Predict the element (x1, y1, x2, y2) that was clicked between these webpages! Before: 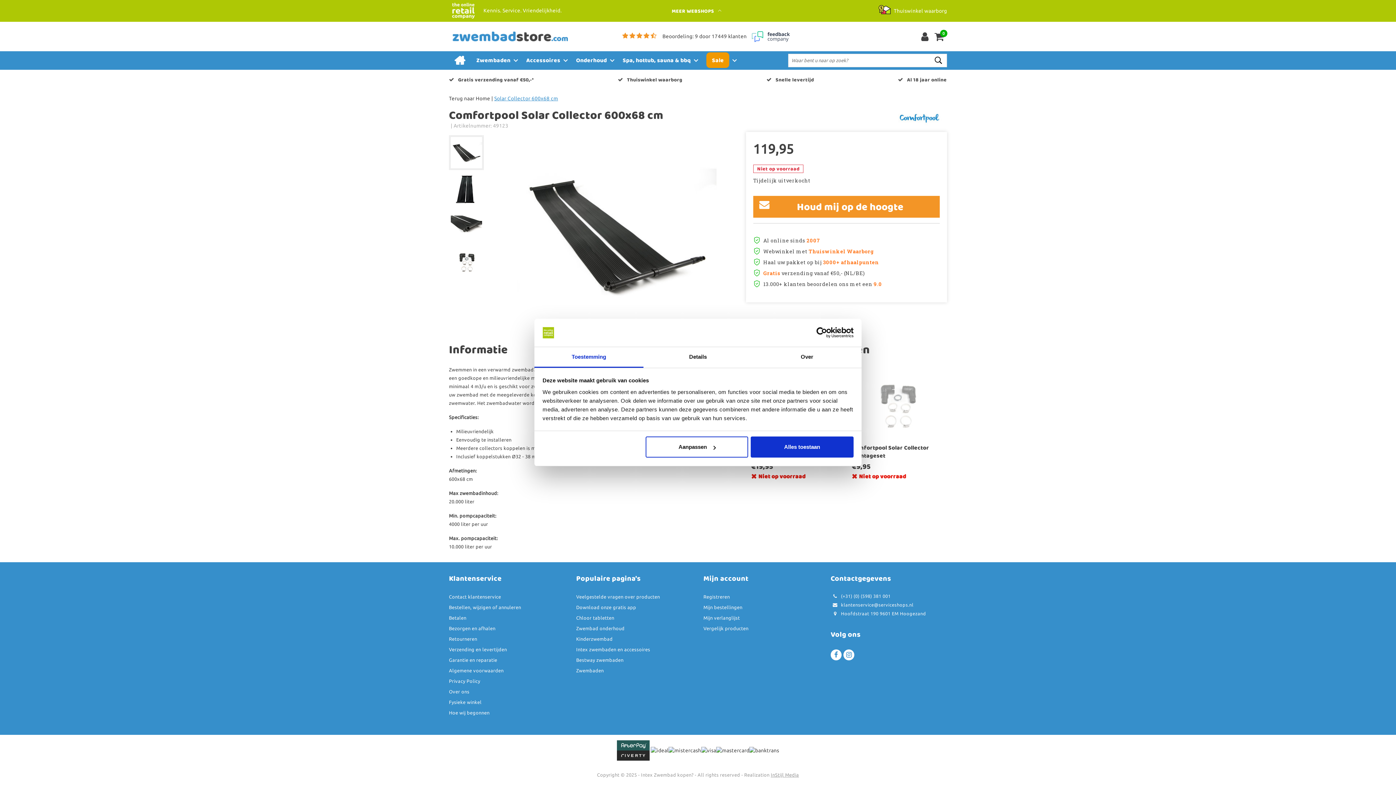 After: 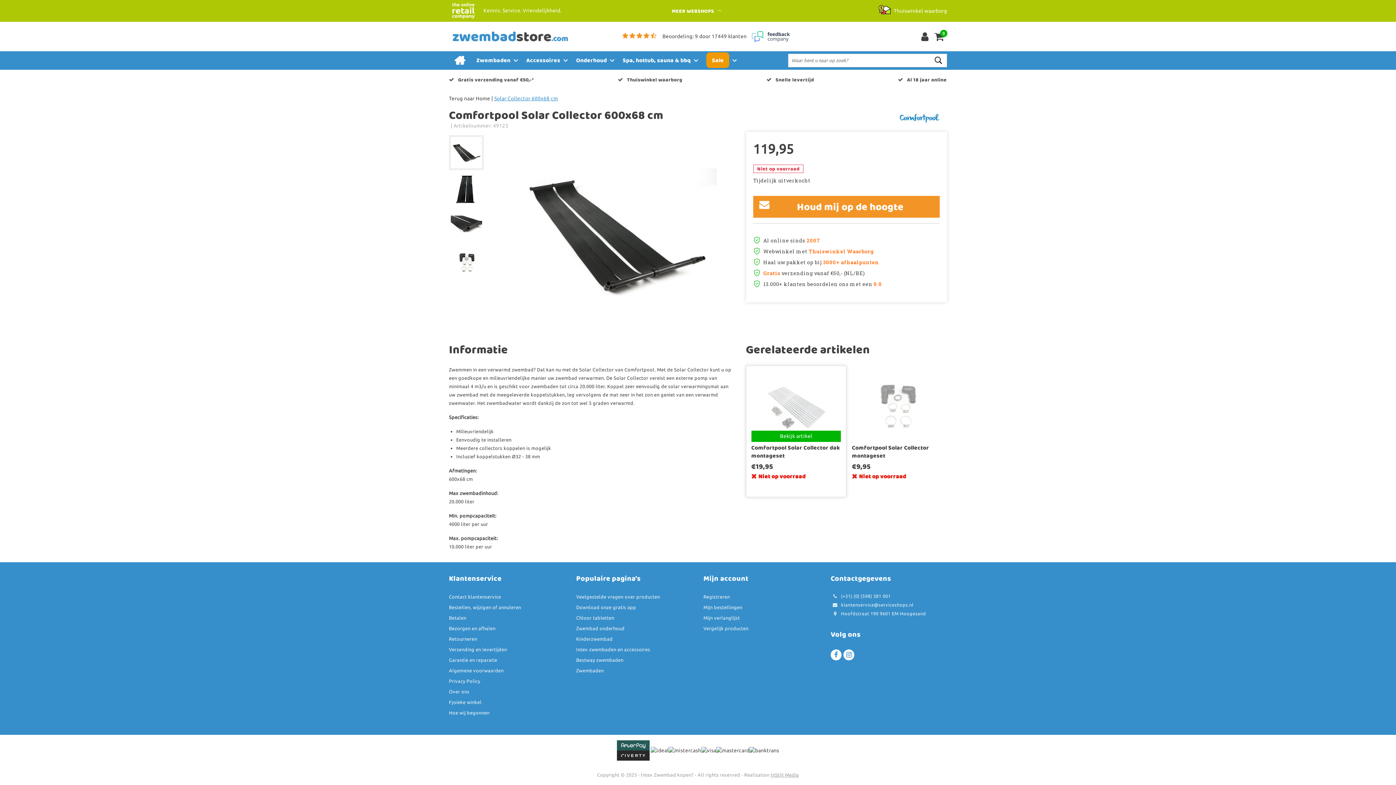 Action: bbox: (751, 436, 853, 457) label: Alles toestaan